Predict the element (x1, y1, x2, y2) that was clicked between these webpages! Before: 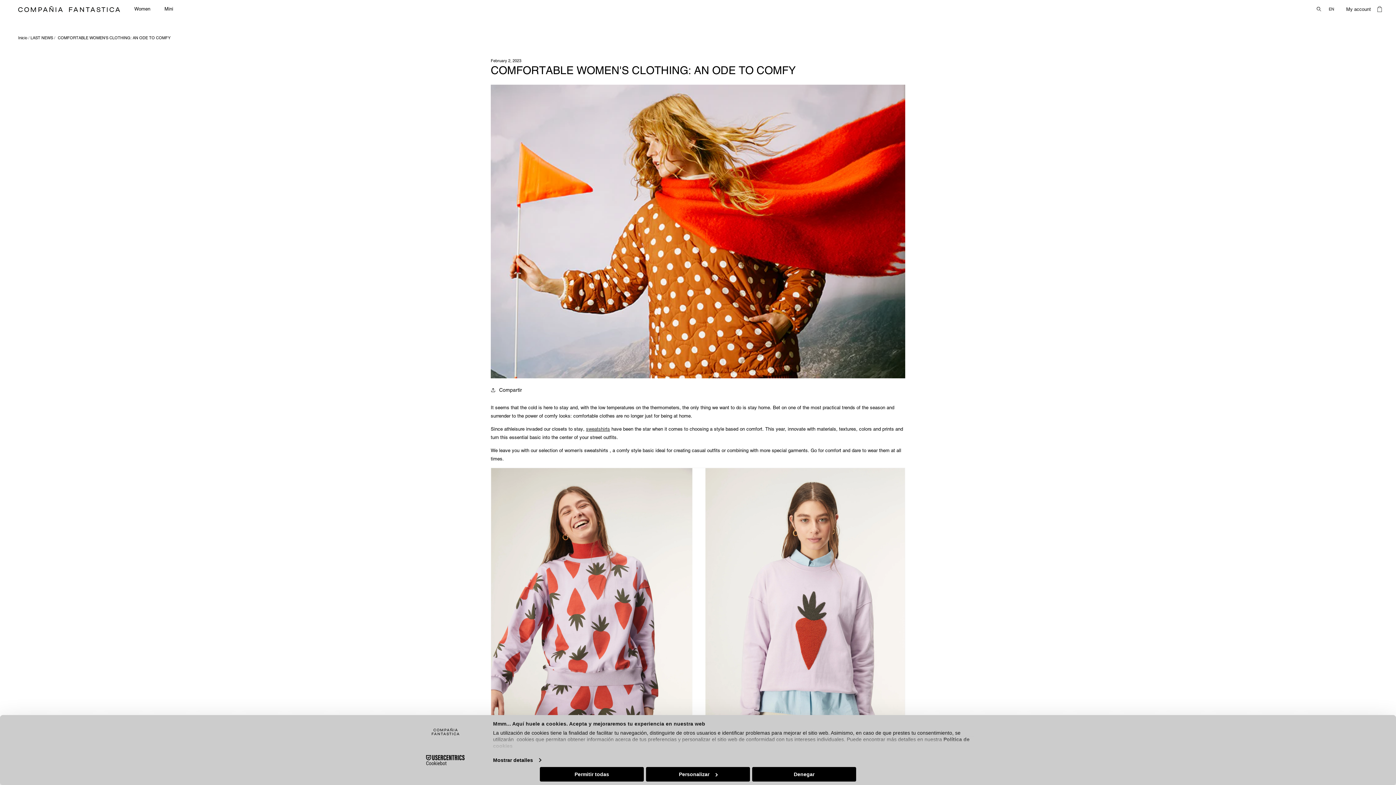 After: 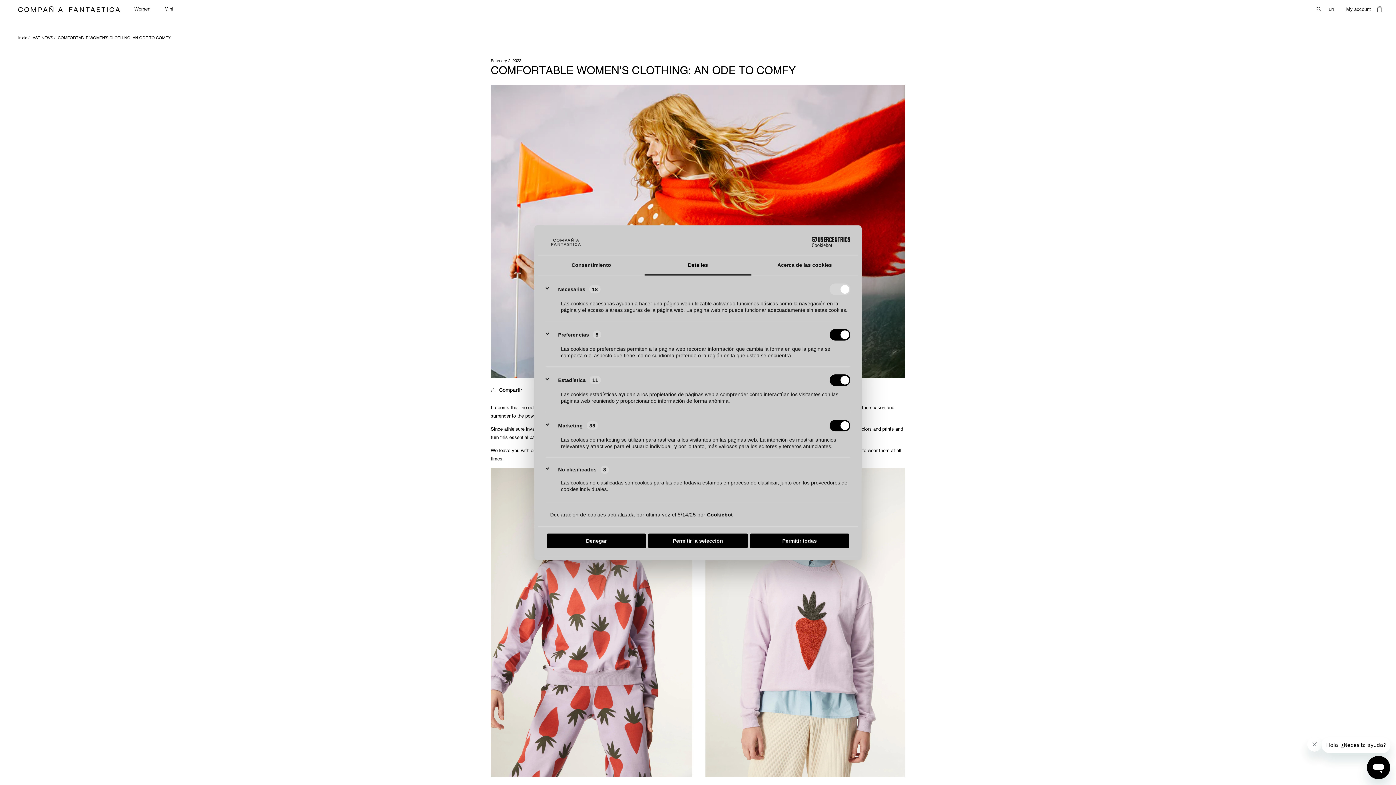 Action: label: Personalizar bbox: (646, 767, 750, 781)